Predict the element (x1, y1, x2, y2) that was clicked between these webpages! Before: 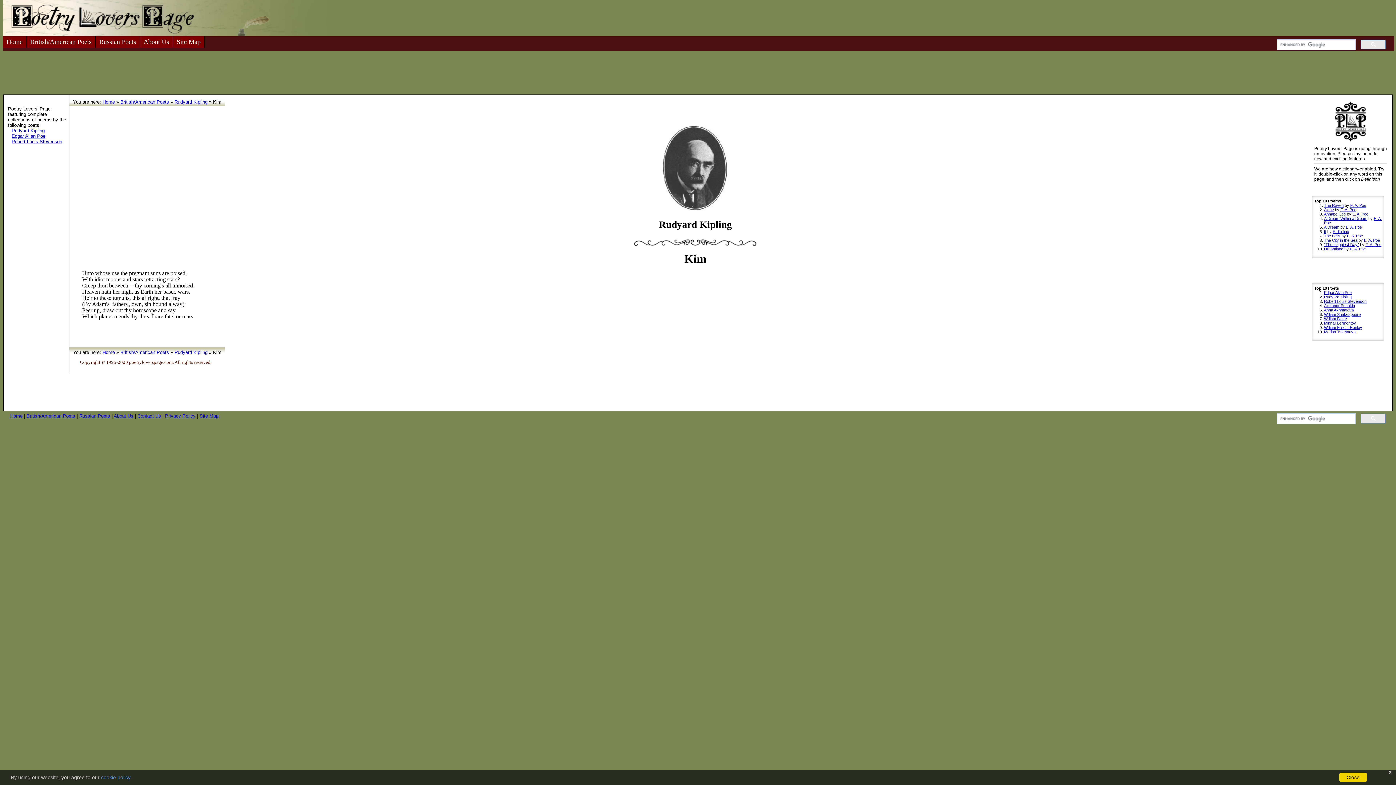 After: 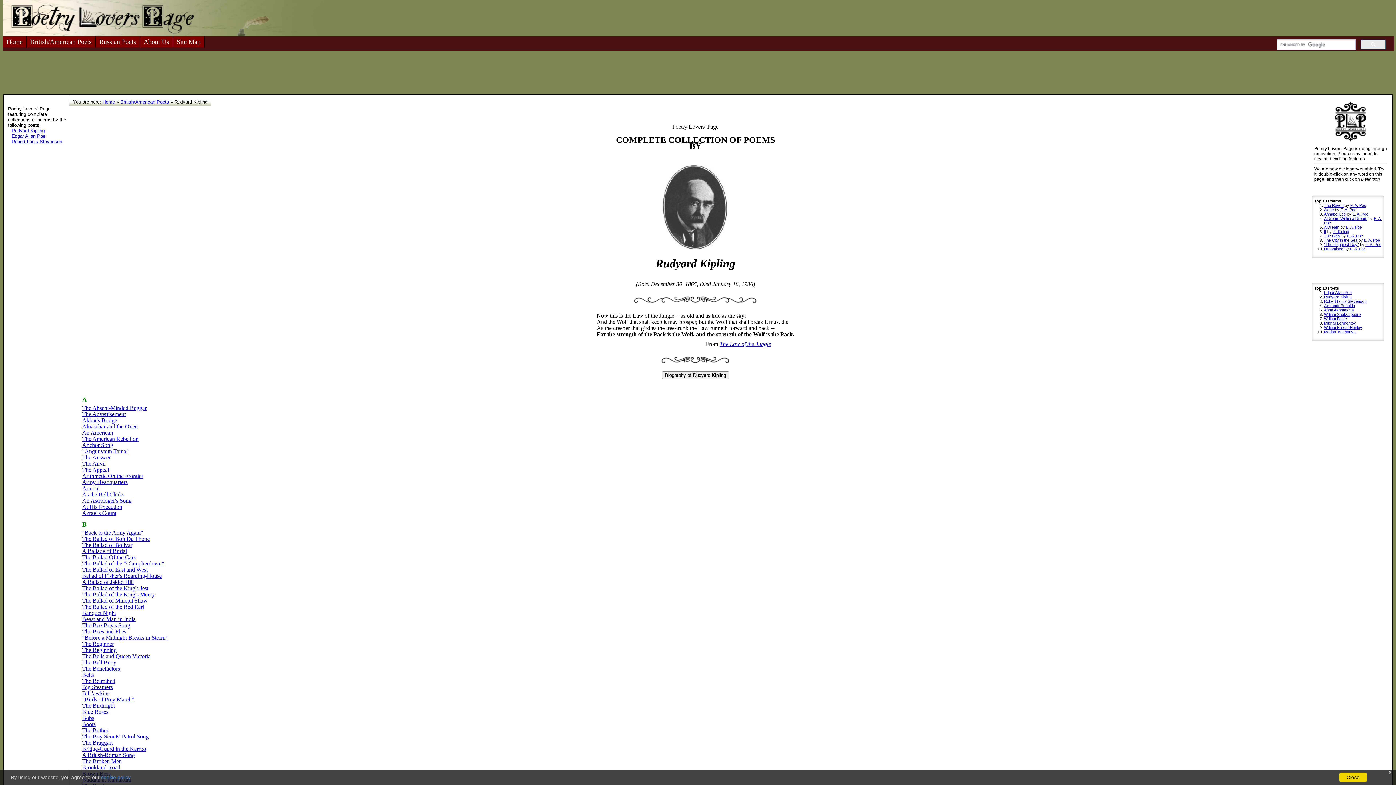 Action: label: Rudyard Kipling bbox: (174, 349, 207, 355)